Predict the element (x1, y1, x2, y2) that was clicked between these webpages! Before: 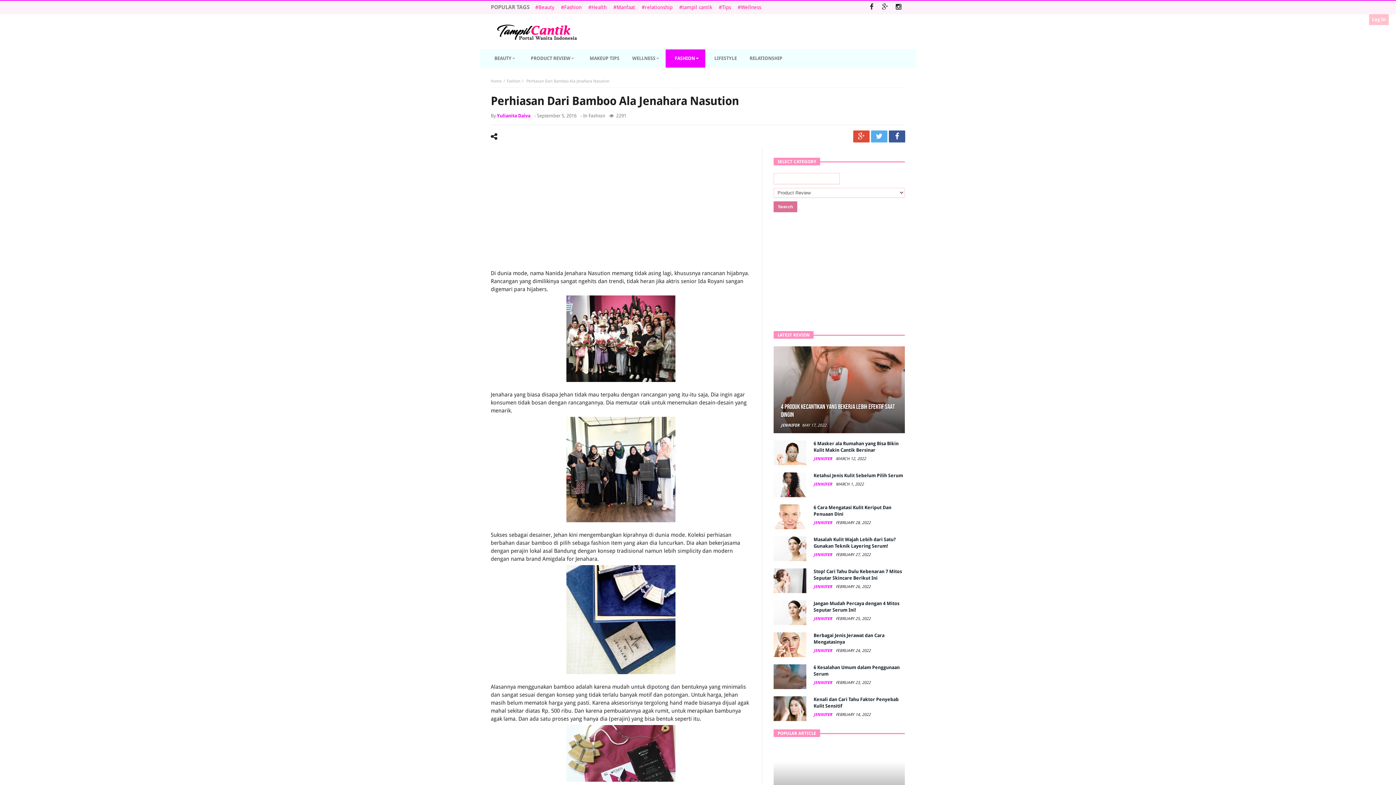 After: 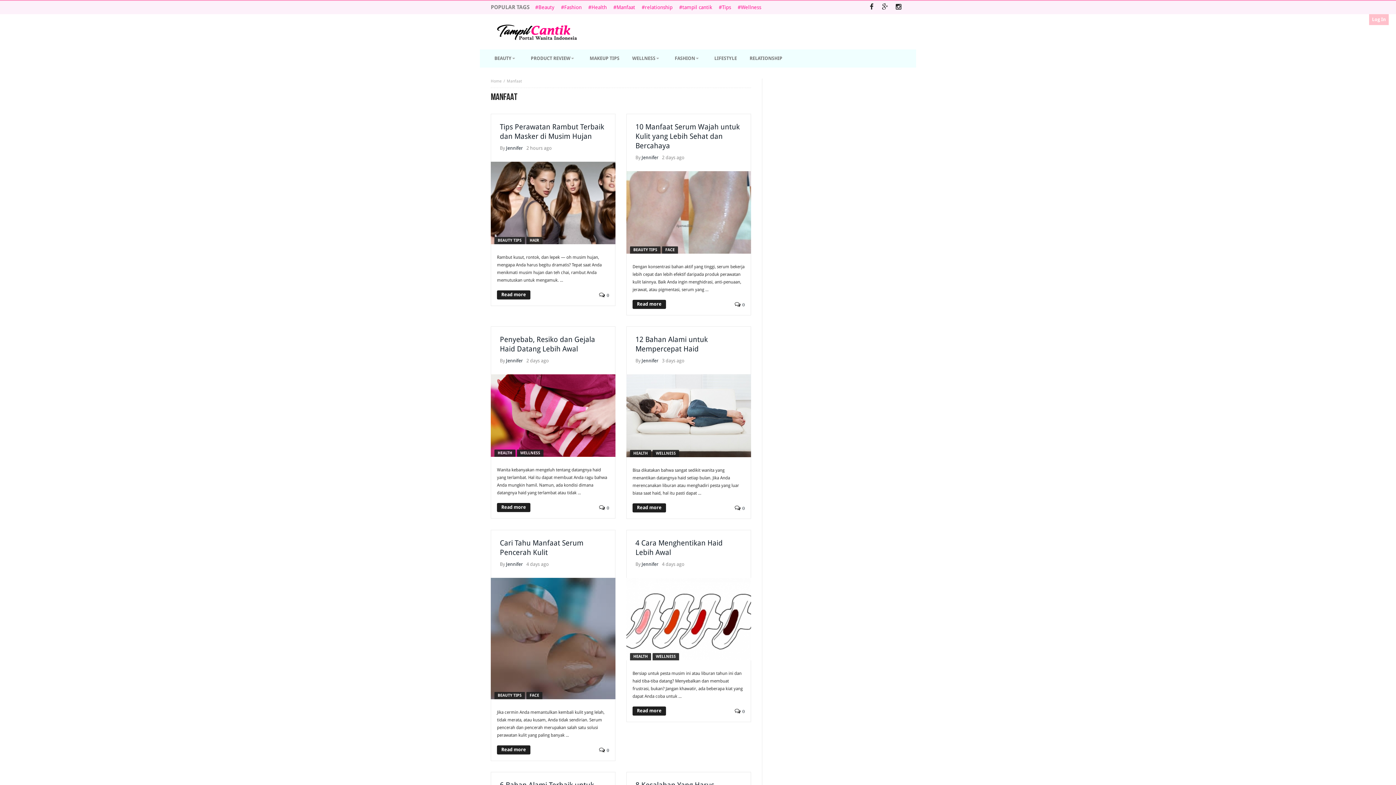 Action: bbox: (610, 1, 637, 12) label: Manfaat (1,049 items)